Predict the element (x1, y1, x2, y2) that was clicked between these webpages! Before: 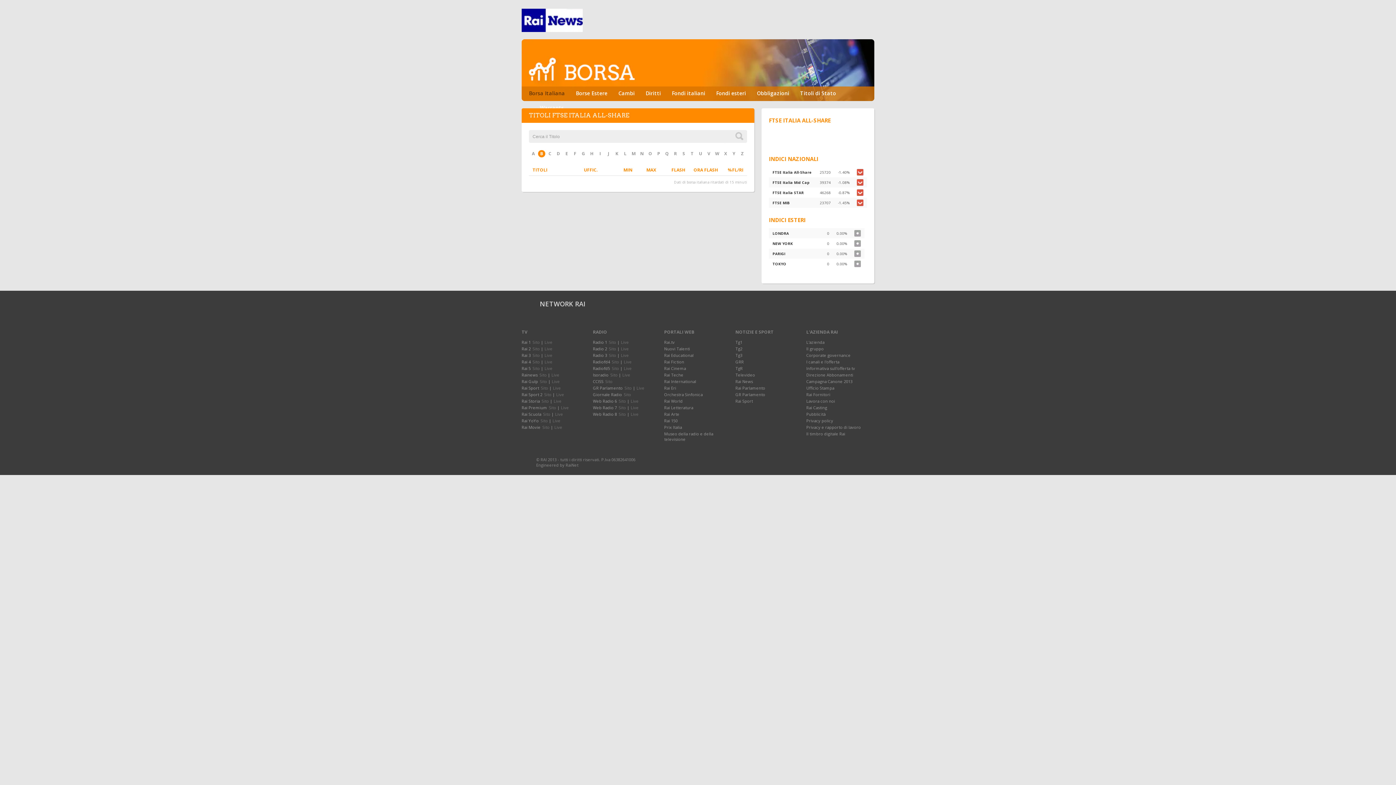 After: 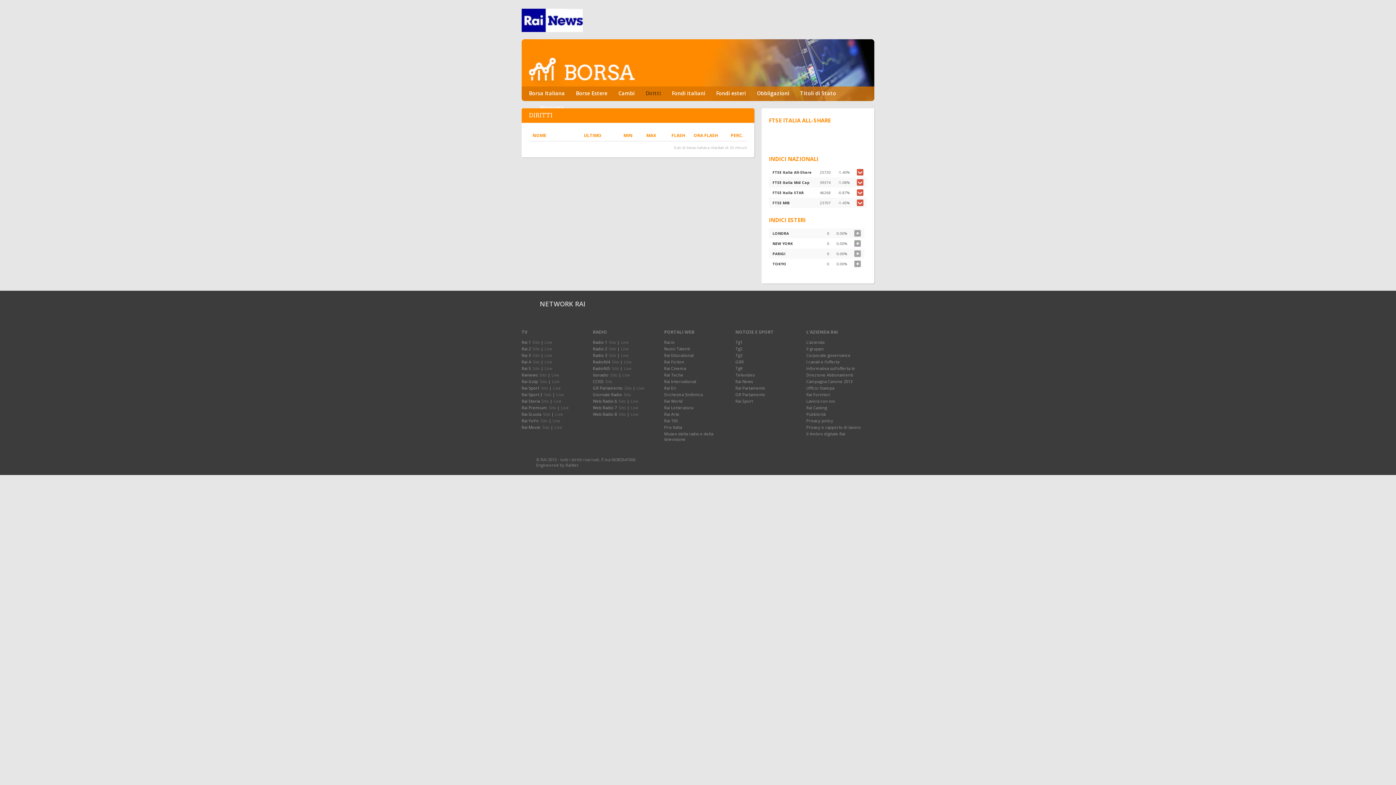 Action: label: Diritti bbox: (645, 89, 661, 96)